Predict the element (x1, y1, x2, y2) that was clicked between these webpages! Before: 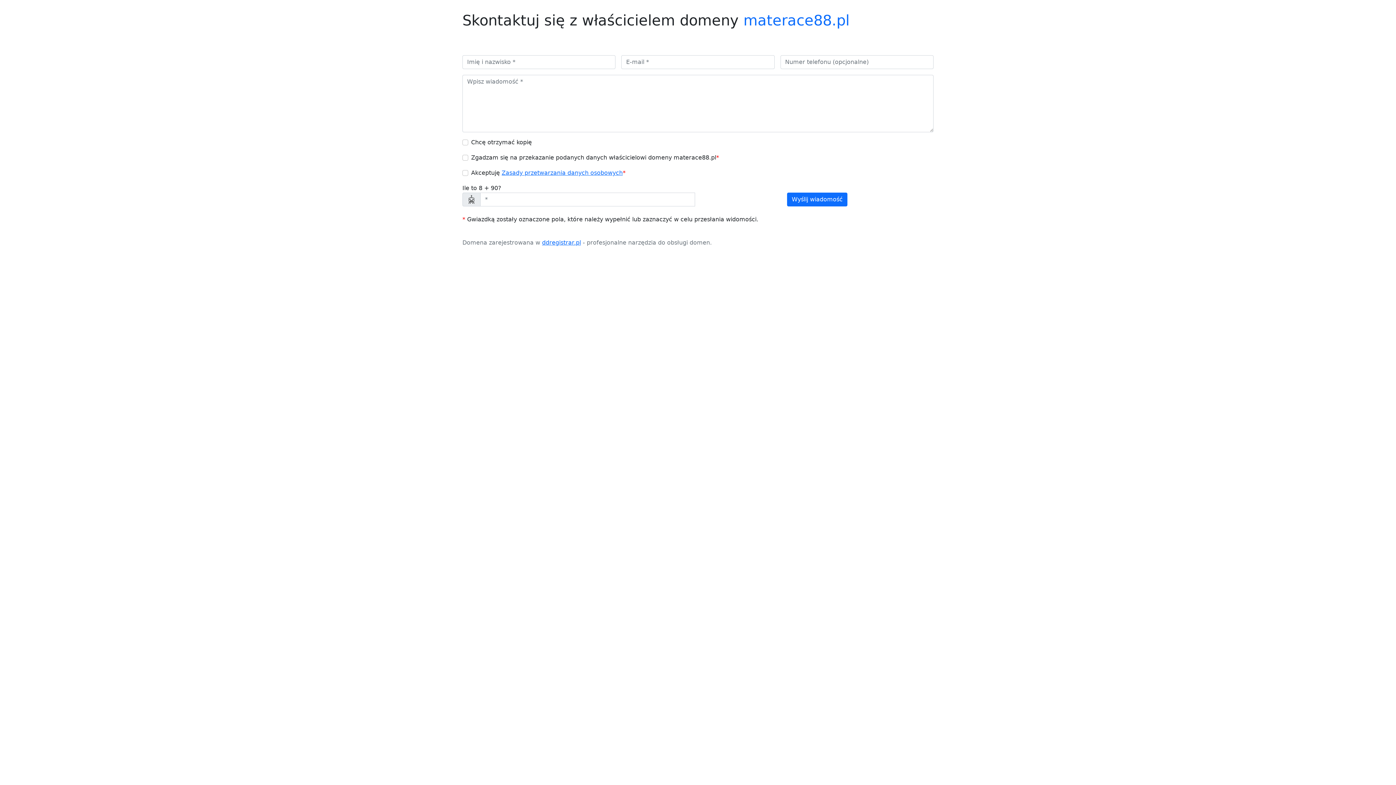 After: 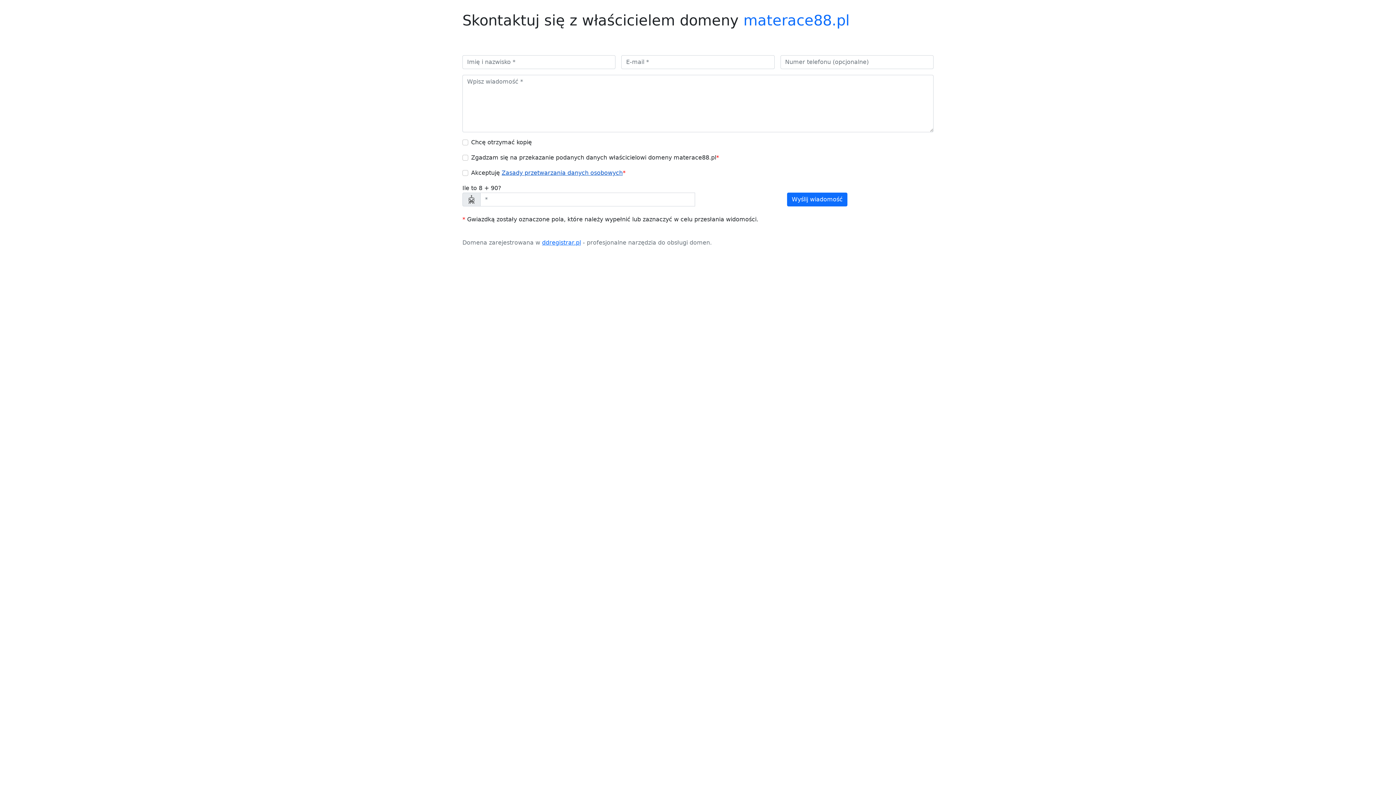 Action: label: Zasady przetwarzania danych osobowych bbox: (501, 169, 622, 176)